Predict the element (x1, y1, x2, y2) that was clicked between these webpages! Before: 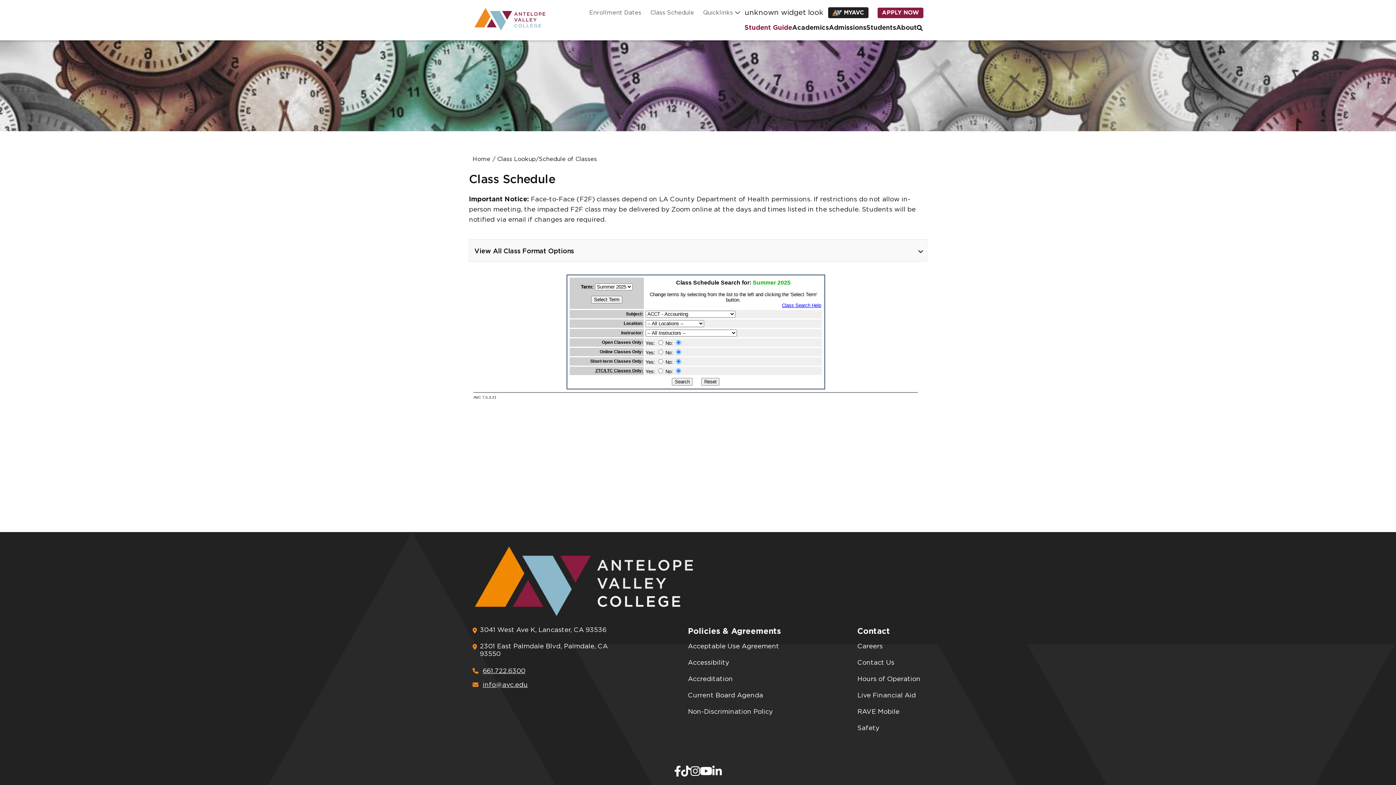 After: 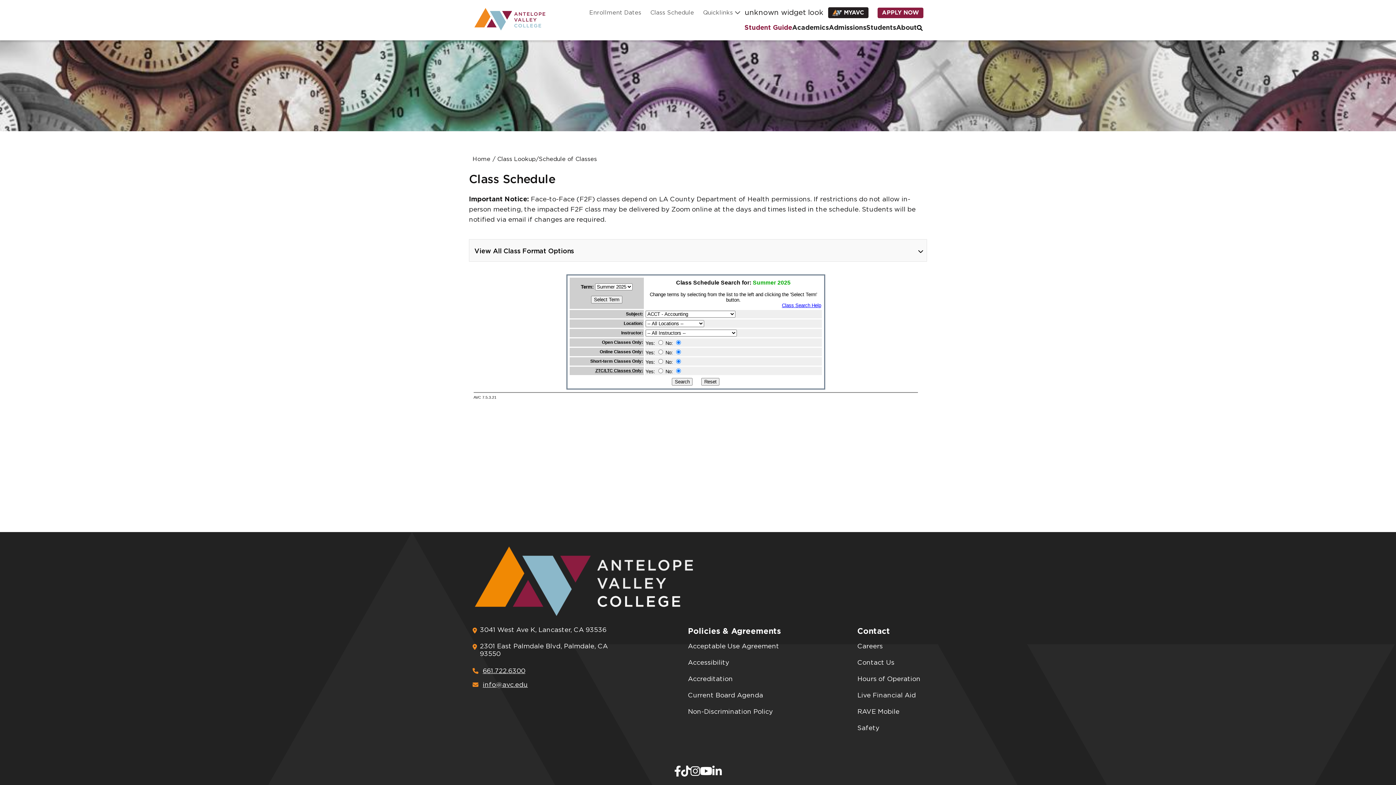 Action: bbox: (828, 7, 868, 18) label: MYAVC